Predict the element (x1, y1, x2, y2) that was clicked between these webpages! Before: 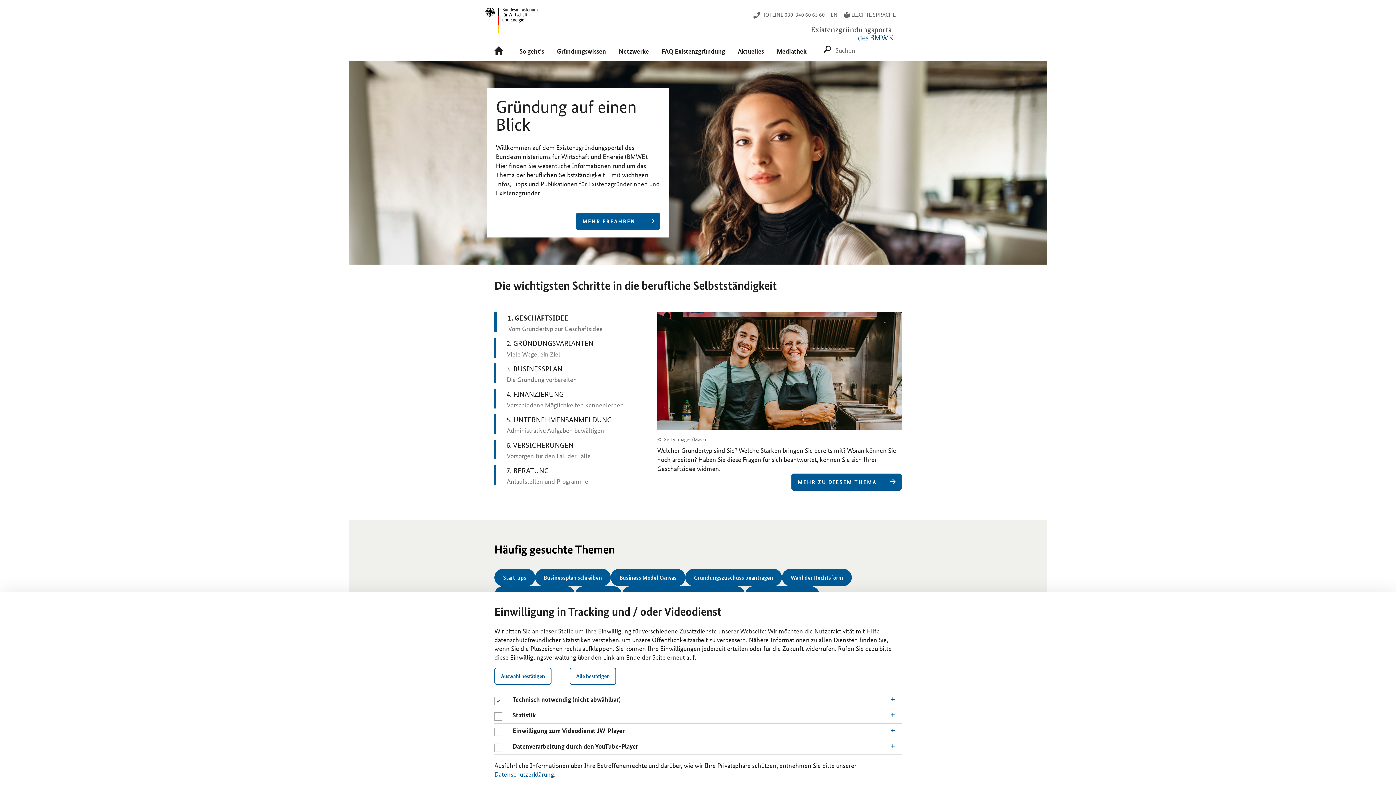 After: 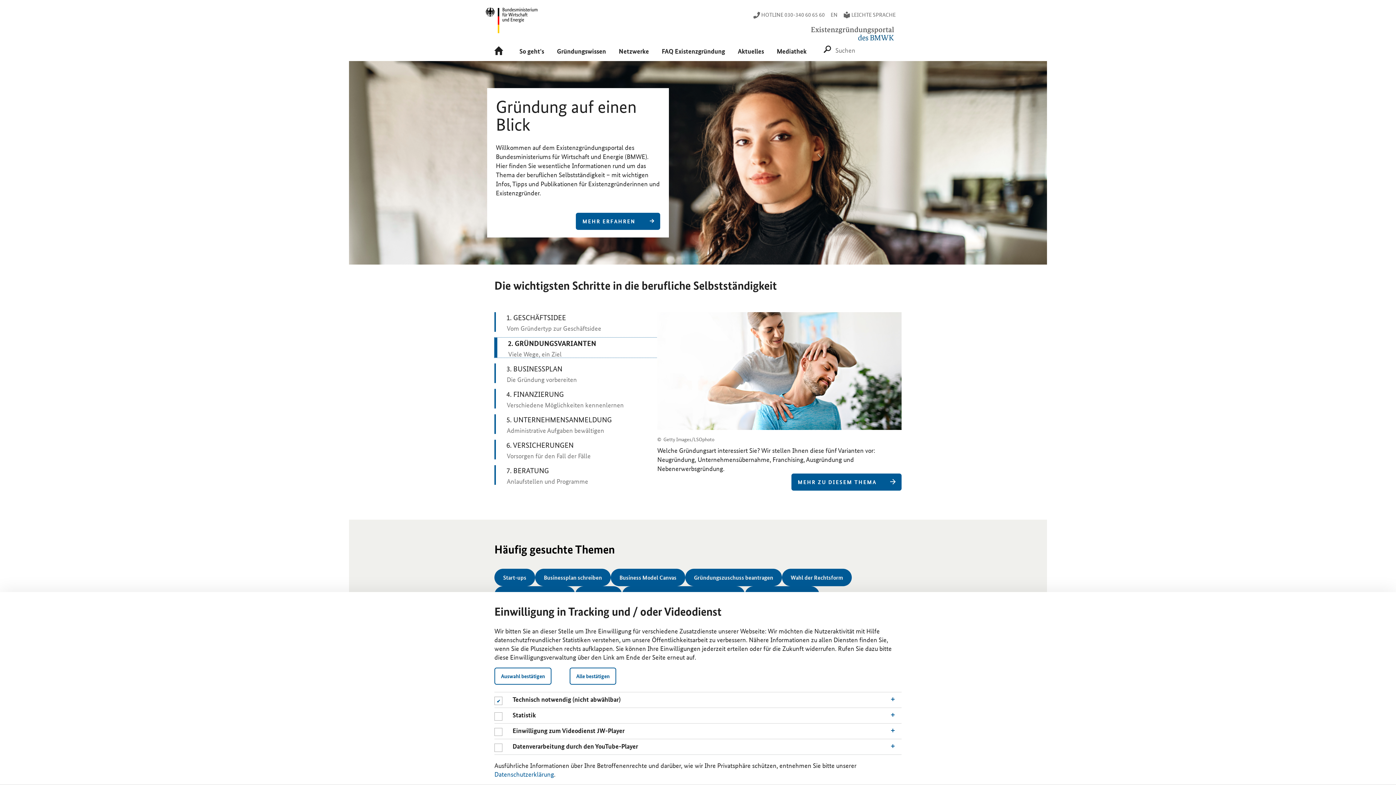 Action: bbox: (494, 338, 657, 357) label: 2. GRÜNDUNGSVARIANTEN

Viele Wege, ein Ziel